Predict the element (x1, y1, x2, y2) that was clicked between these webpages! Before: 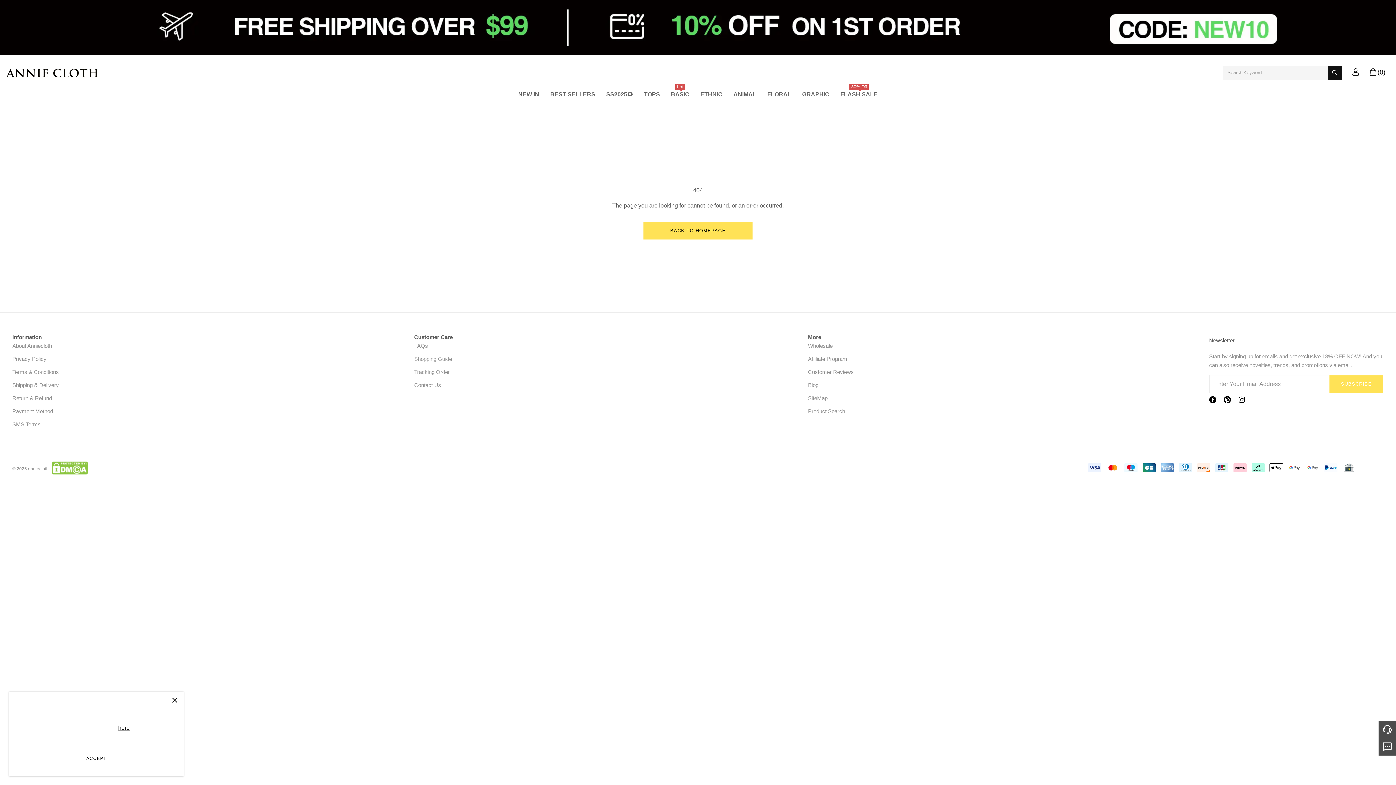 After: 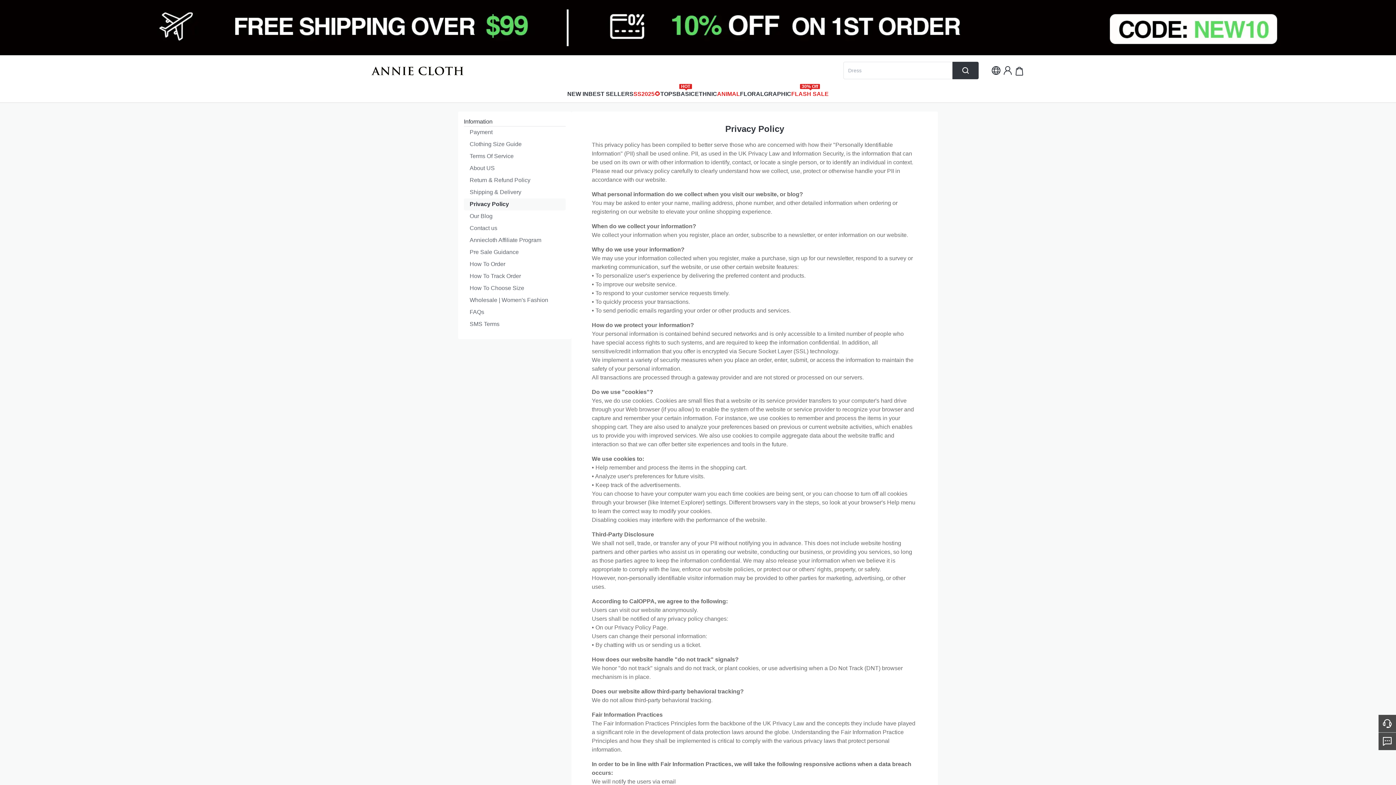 Action: label: Privacy Policy bbox: (12, 355, 46, 362)